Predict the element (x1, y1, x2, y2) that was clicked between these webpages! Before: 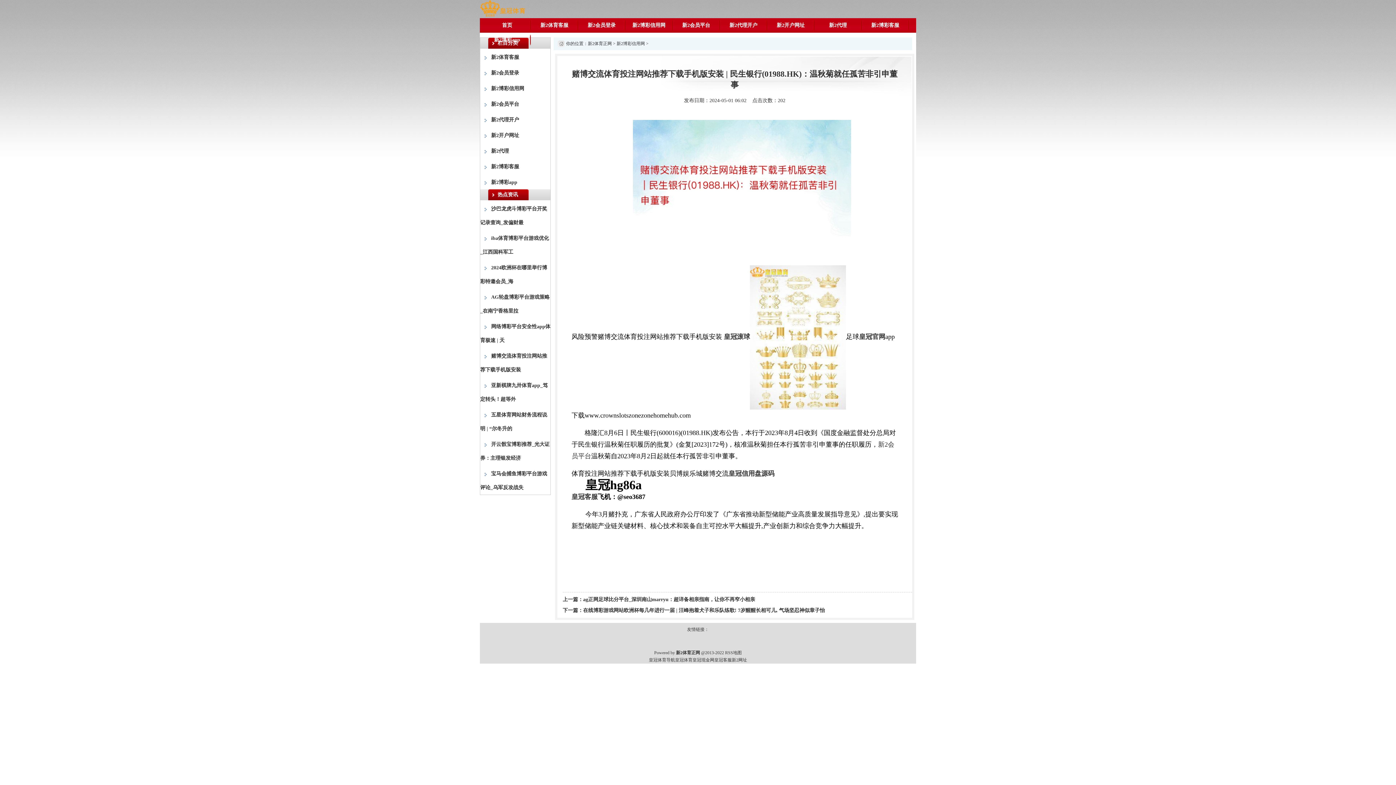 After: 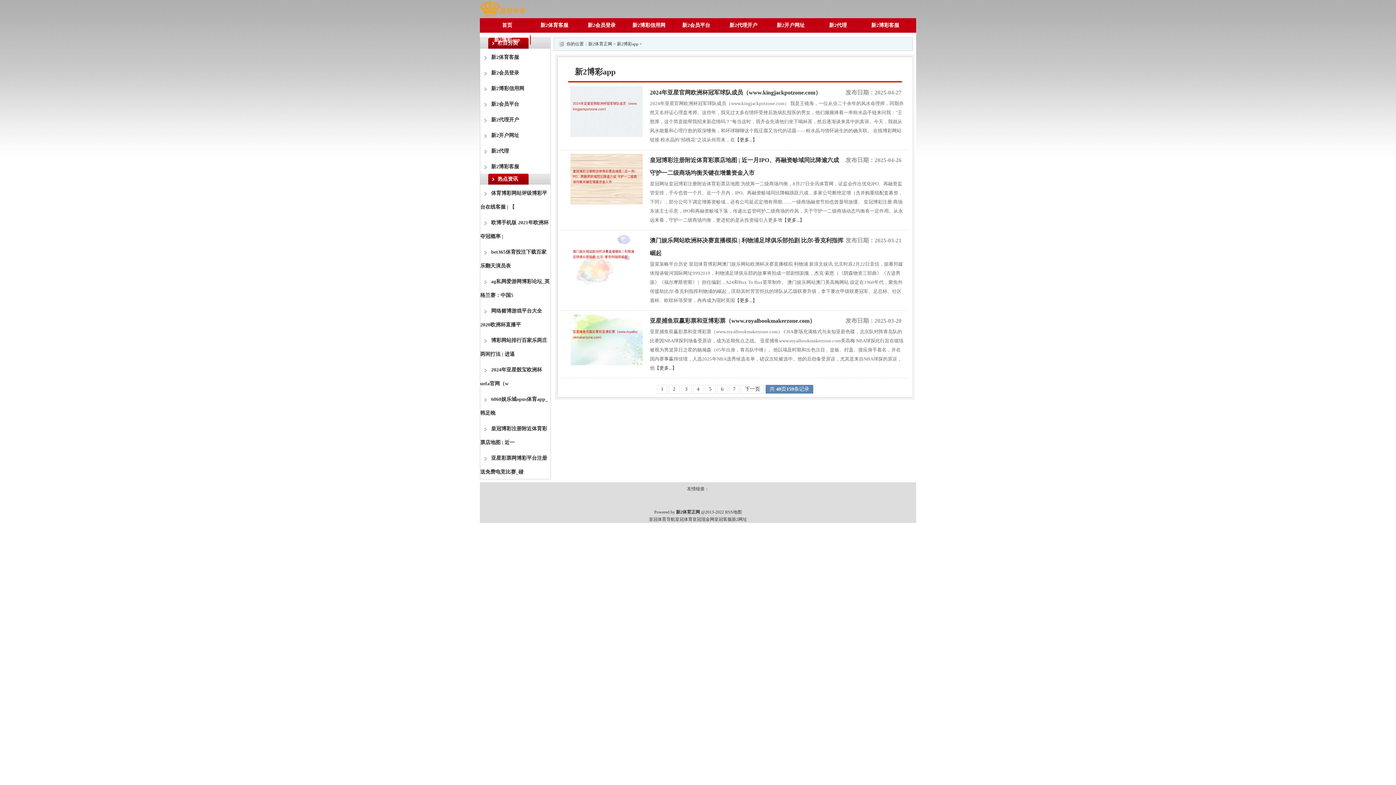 Action: bbox: (483, 32, 530, 47) label: 新2博彩app